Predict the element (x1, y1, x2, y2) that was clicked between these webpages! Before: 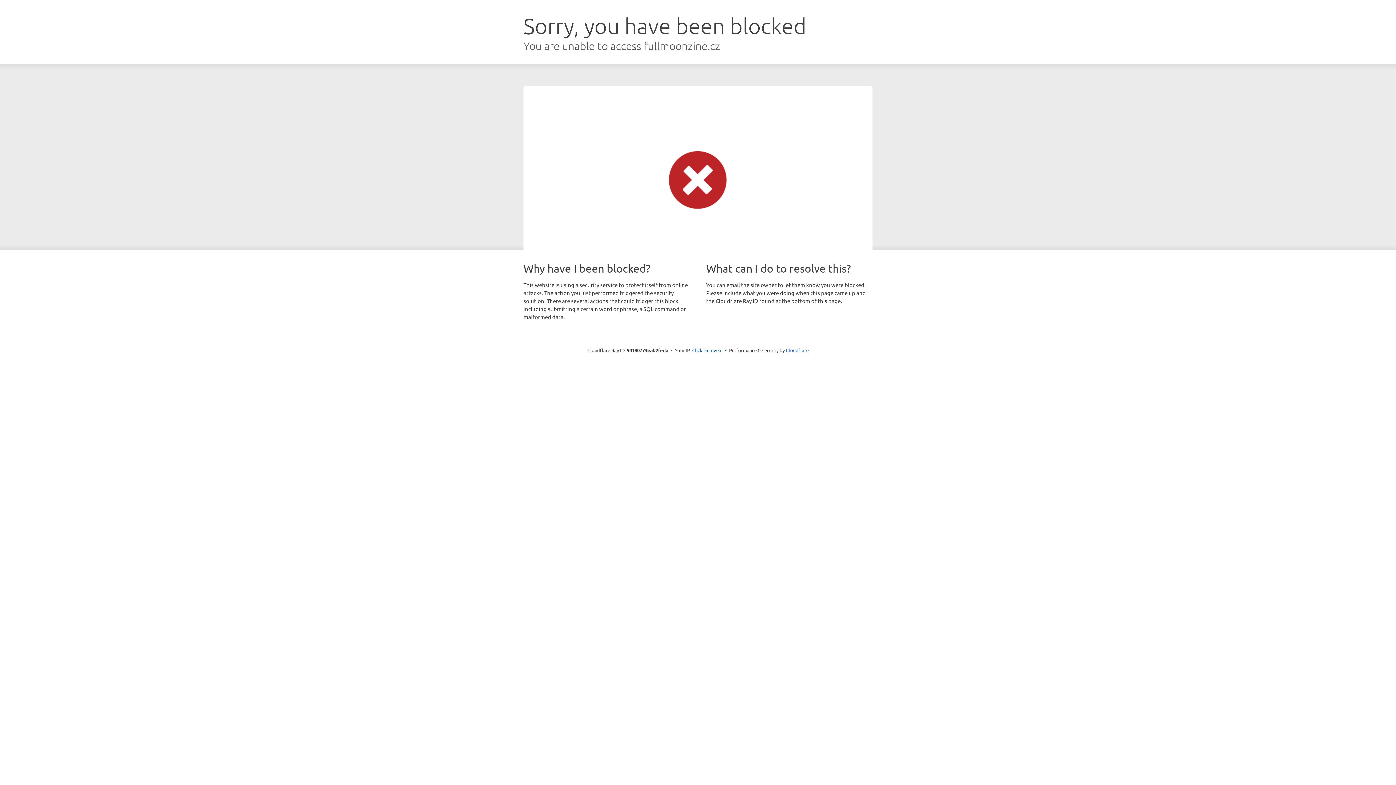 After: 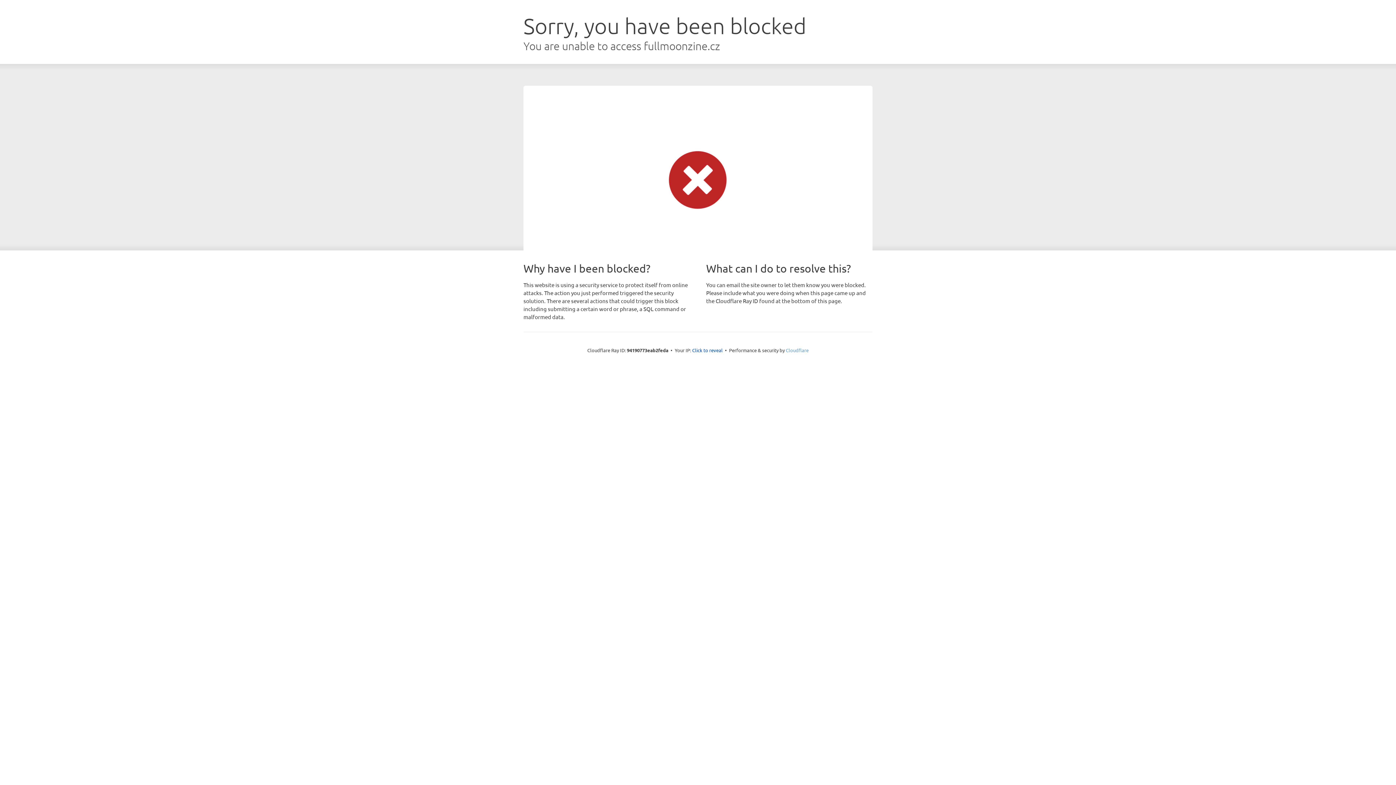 Action: label: Cloudflare bbox: (786, 347, 808, 353)